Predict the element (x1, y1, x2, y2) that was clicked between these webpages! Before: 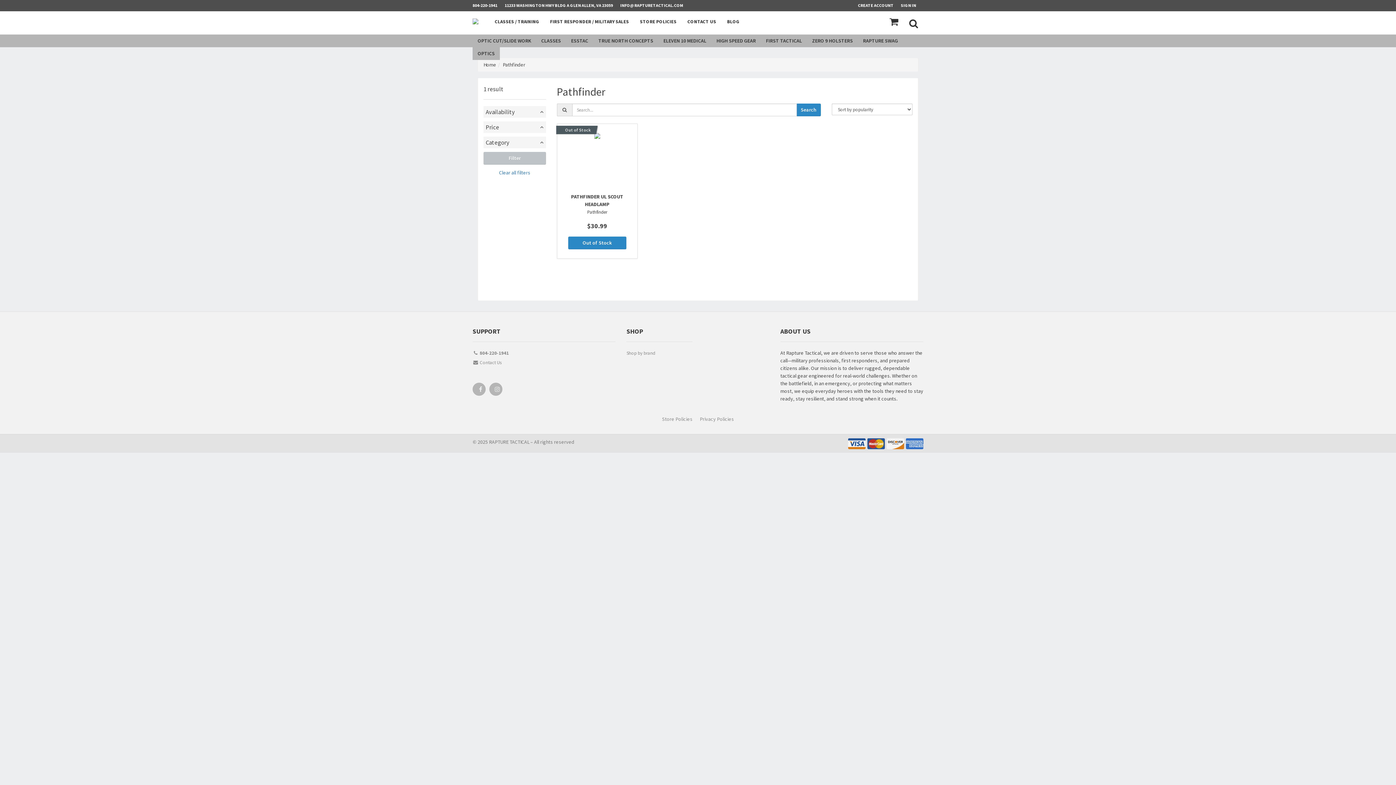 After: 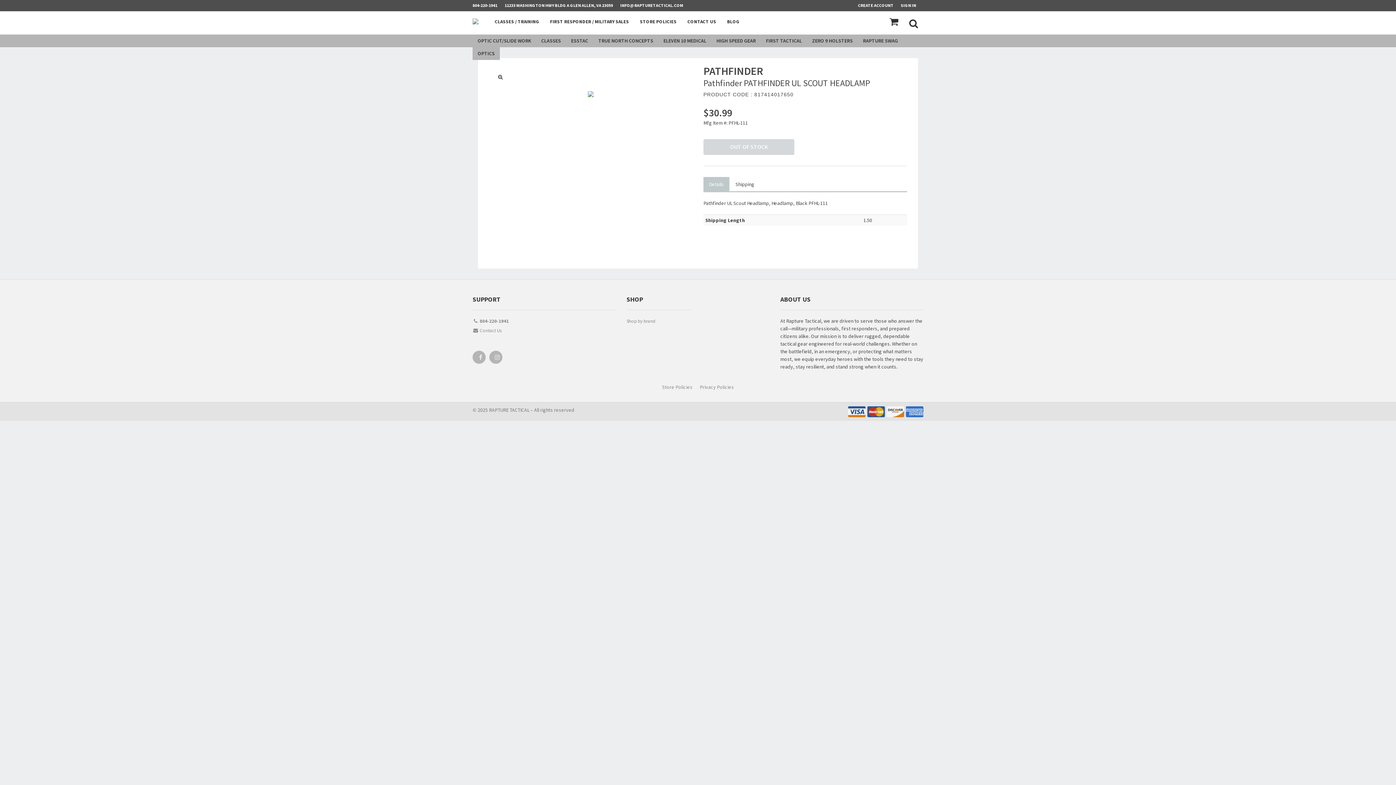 Action: label: Out of Stock
PATHFINDER UL SCOUT HEADLAMP
Pathfinder

$30.99
Out of Stock bbox: (556, 123, 637, 258)